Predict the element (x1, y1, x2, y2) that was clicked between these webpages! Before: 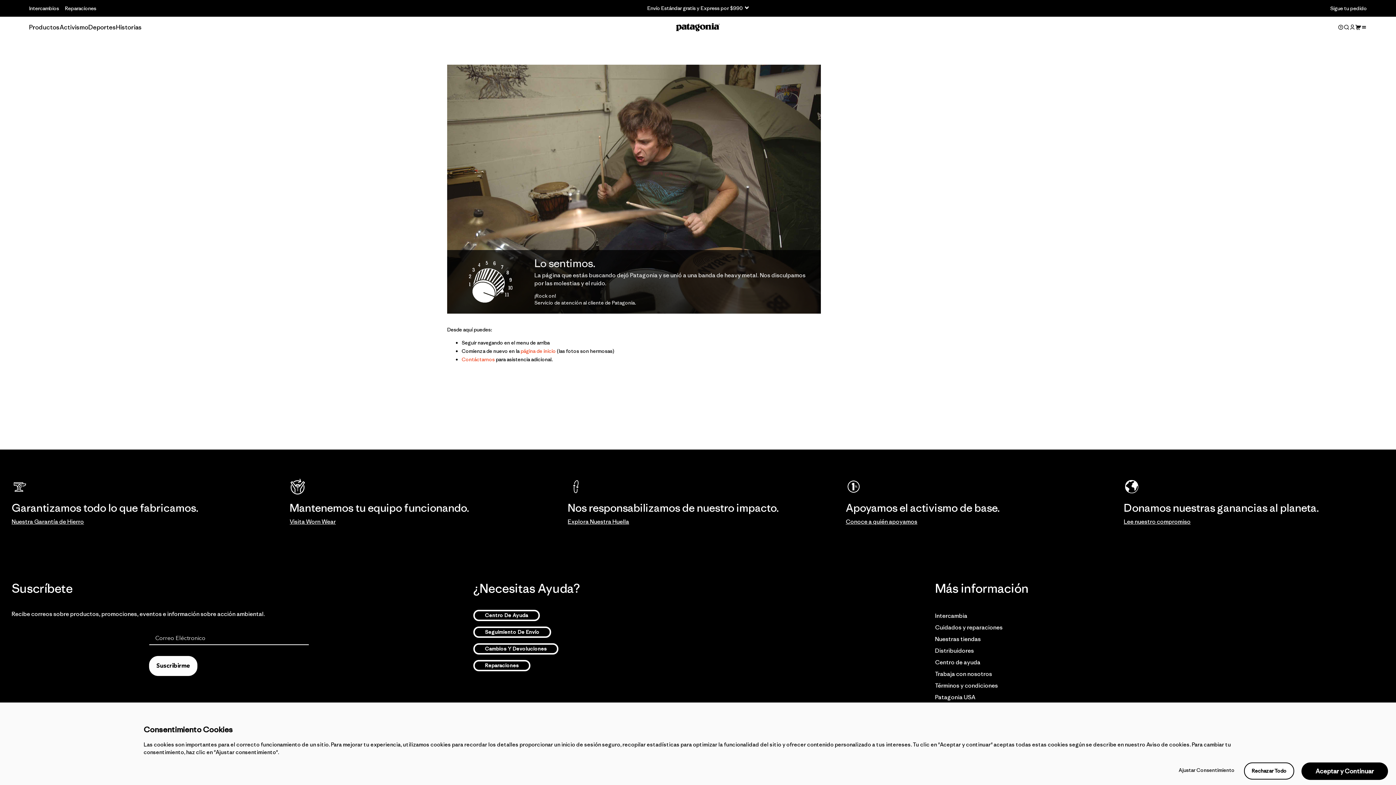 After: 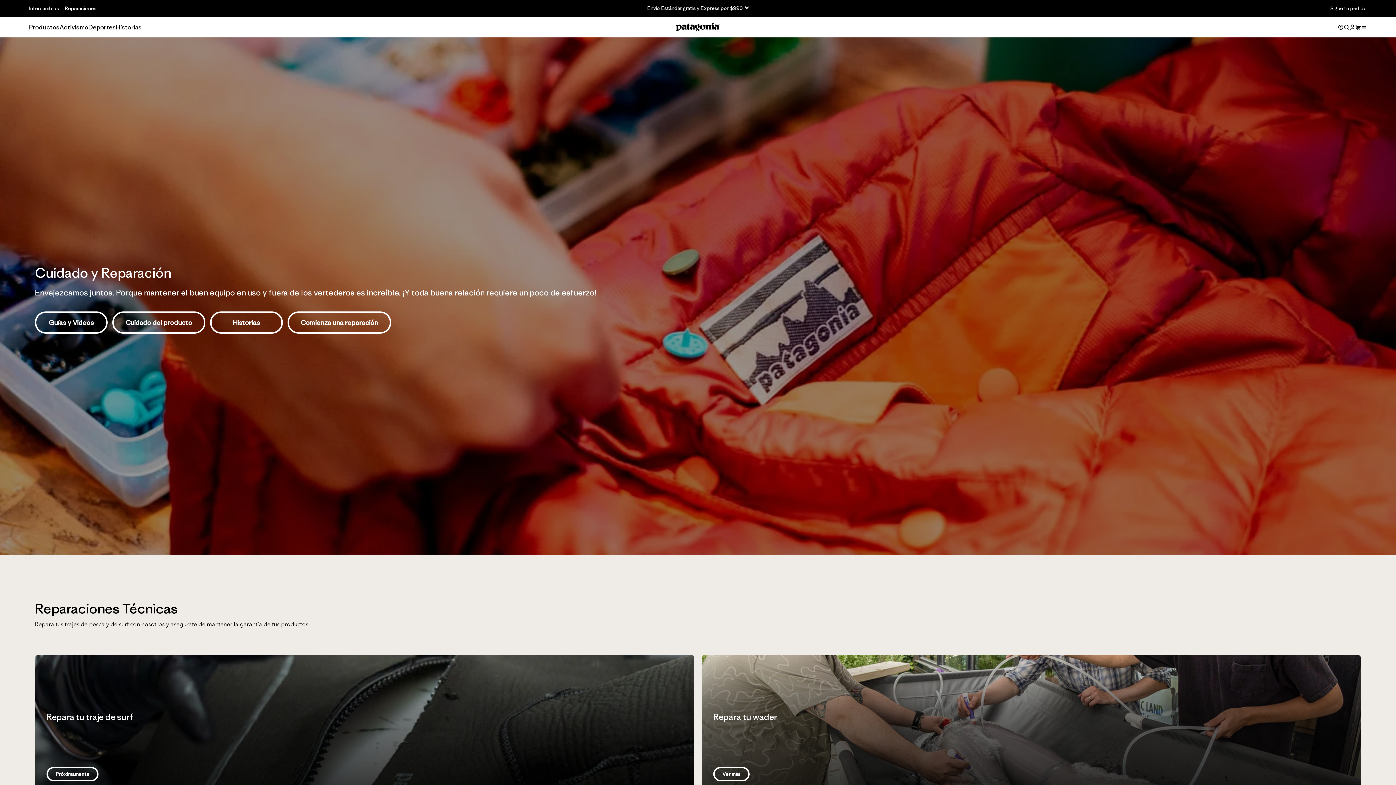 Action: bbox: (935, 621, 1002, 633) label: Cuidados y reparaciones